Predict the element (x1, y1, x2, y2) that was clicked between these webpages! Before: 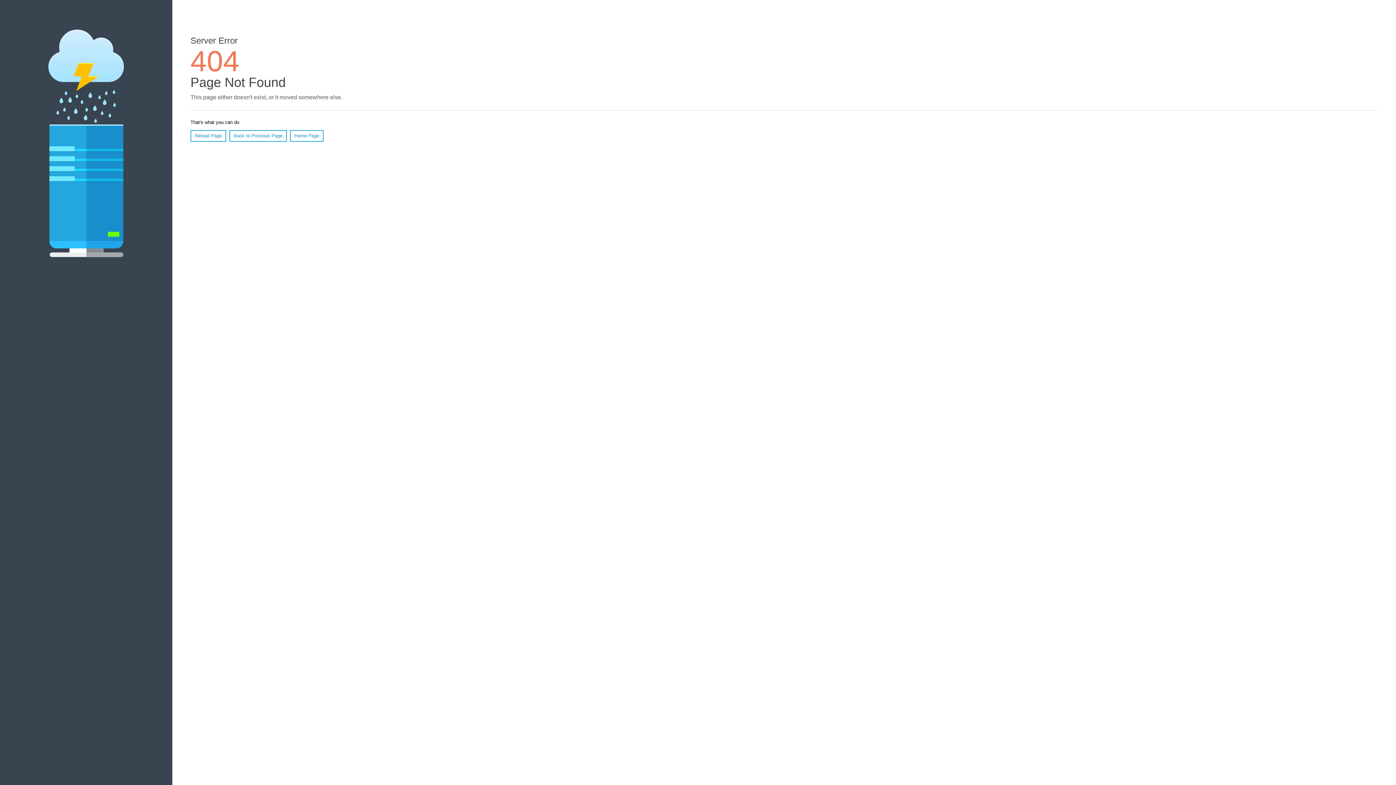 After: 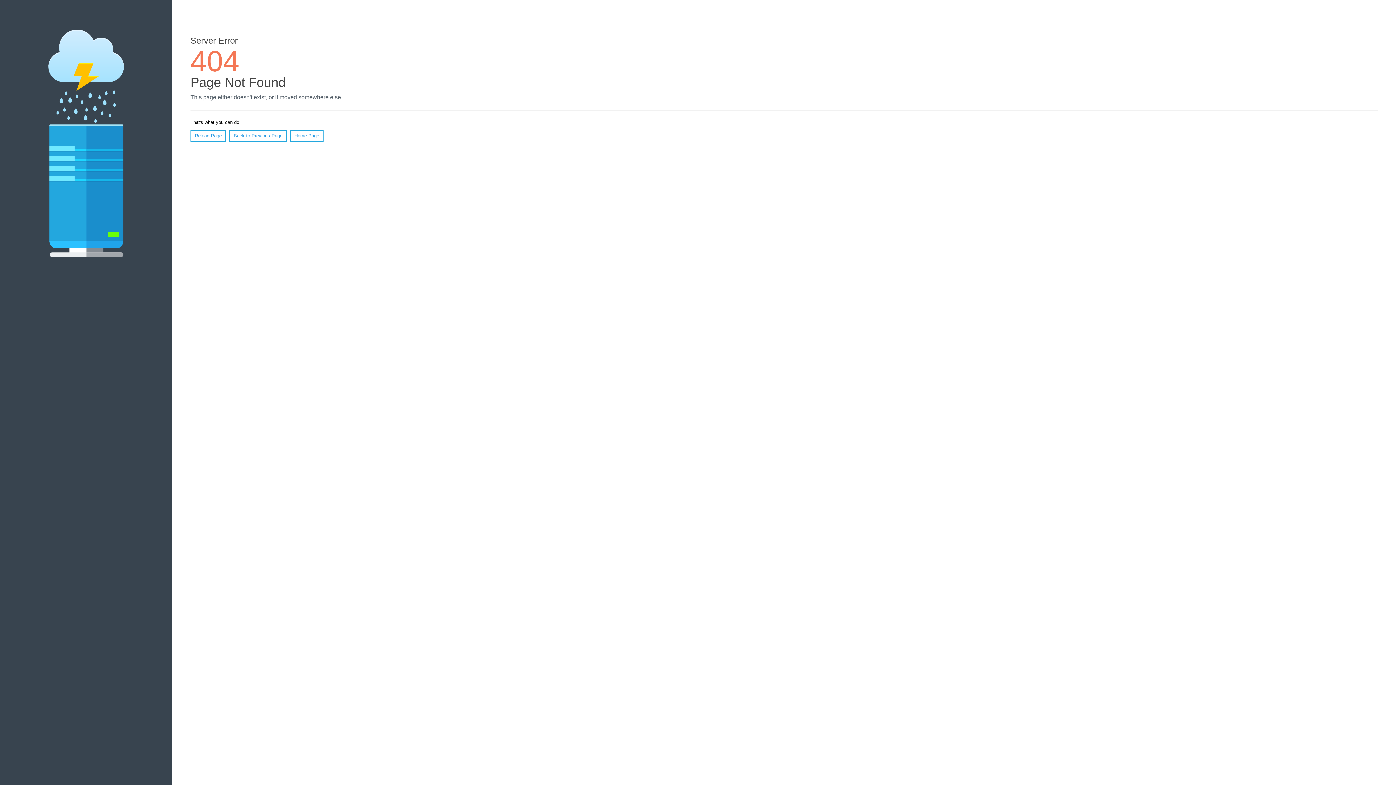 Action: bbox: (190, 130, 226, 141) label: Reload Page